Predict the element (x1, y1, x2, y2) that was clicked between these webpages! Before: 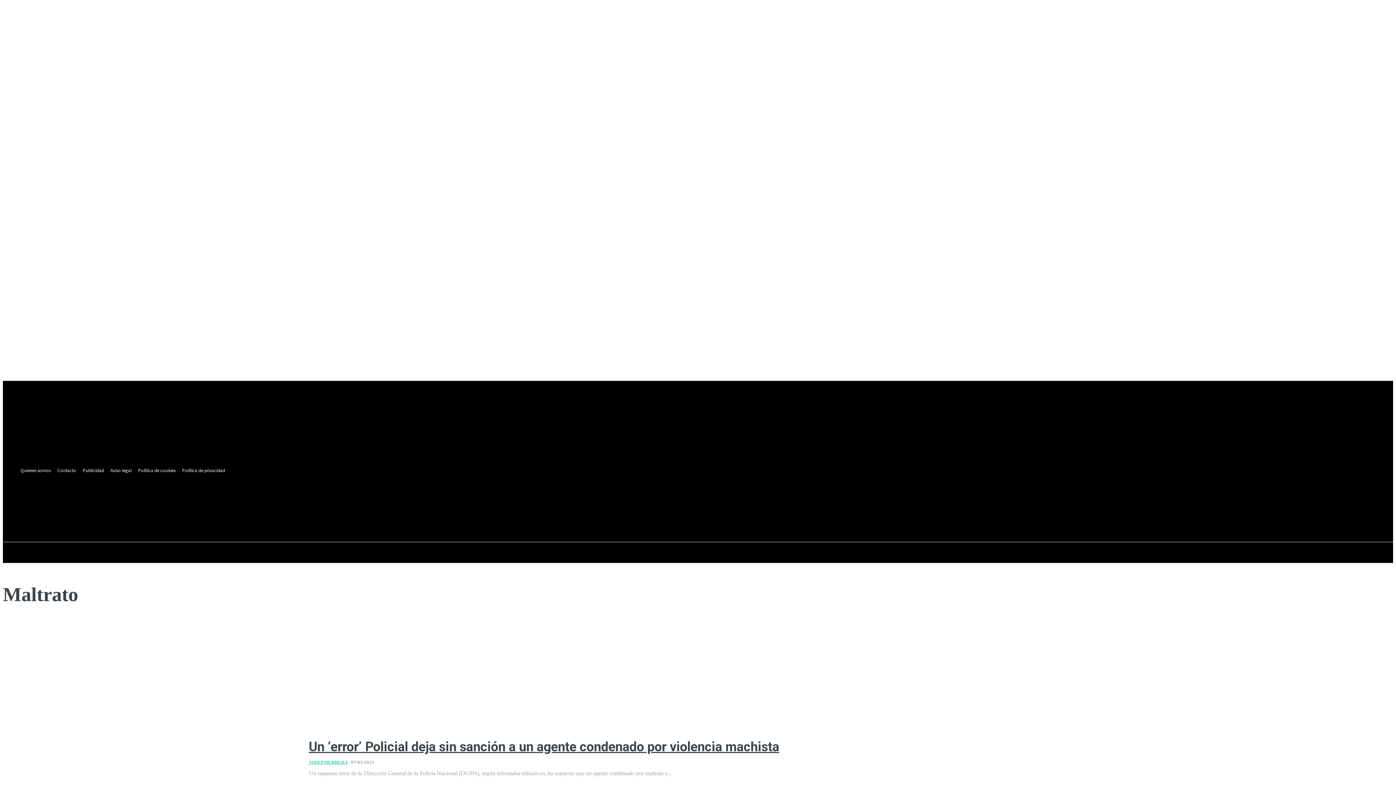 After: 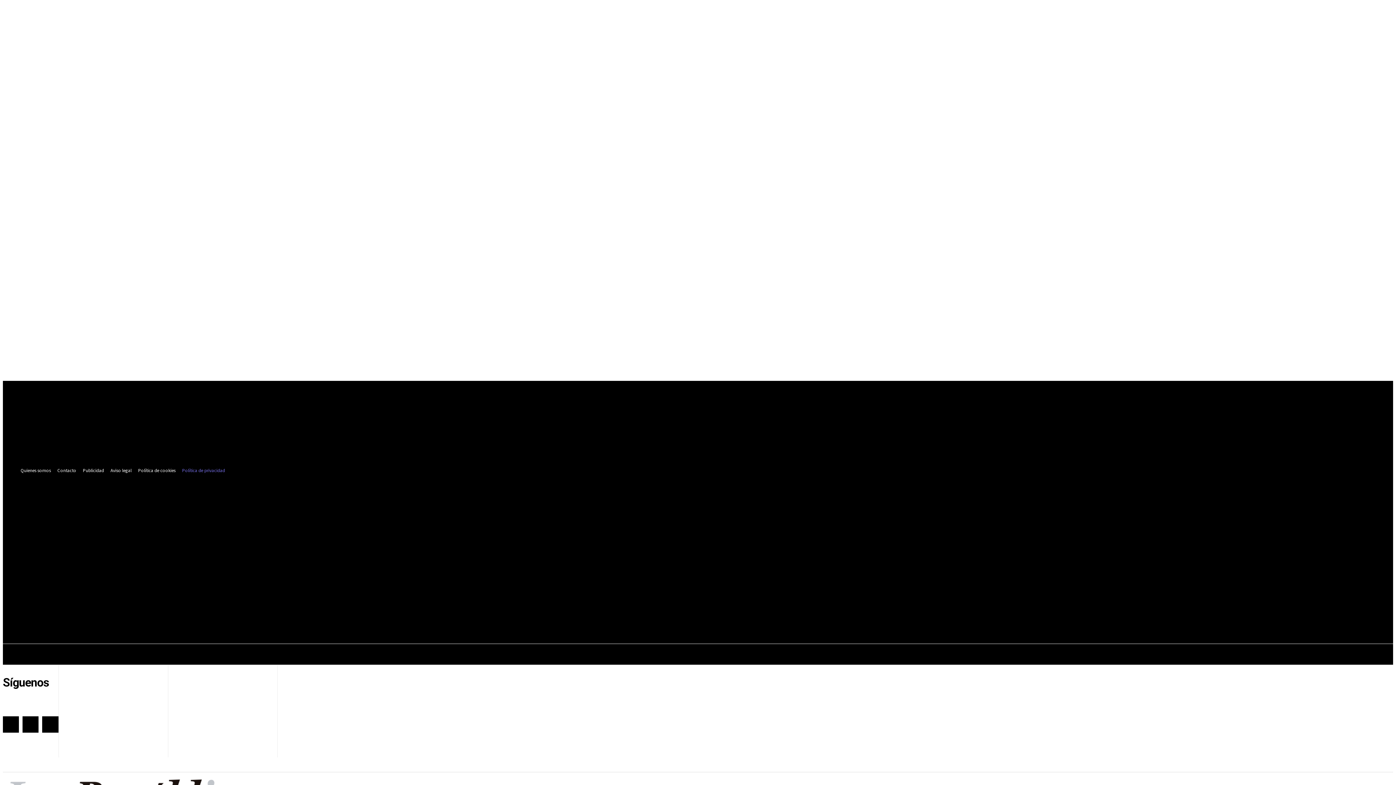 Action: label: Política de privacidad bbox: (178, 466, 228, 474)